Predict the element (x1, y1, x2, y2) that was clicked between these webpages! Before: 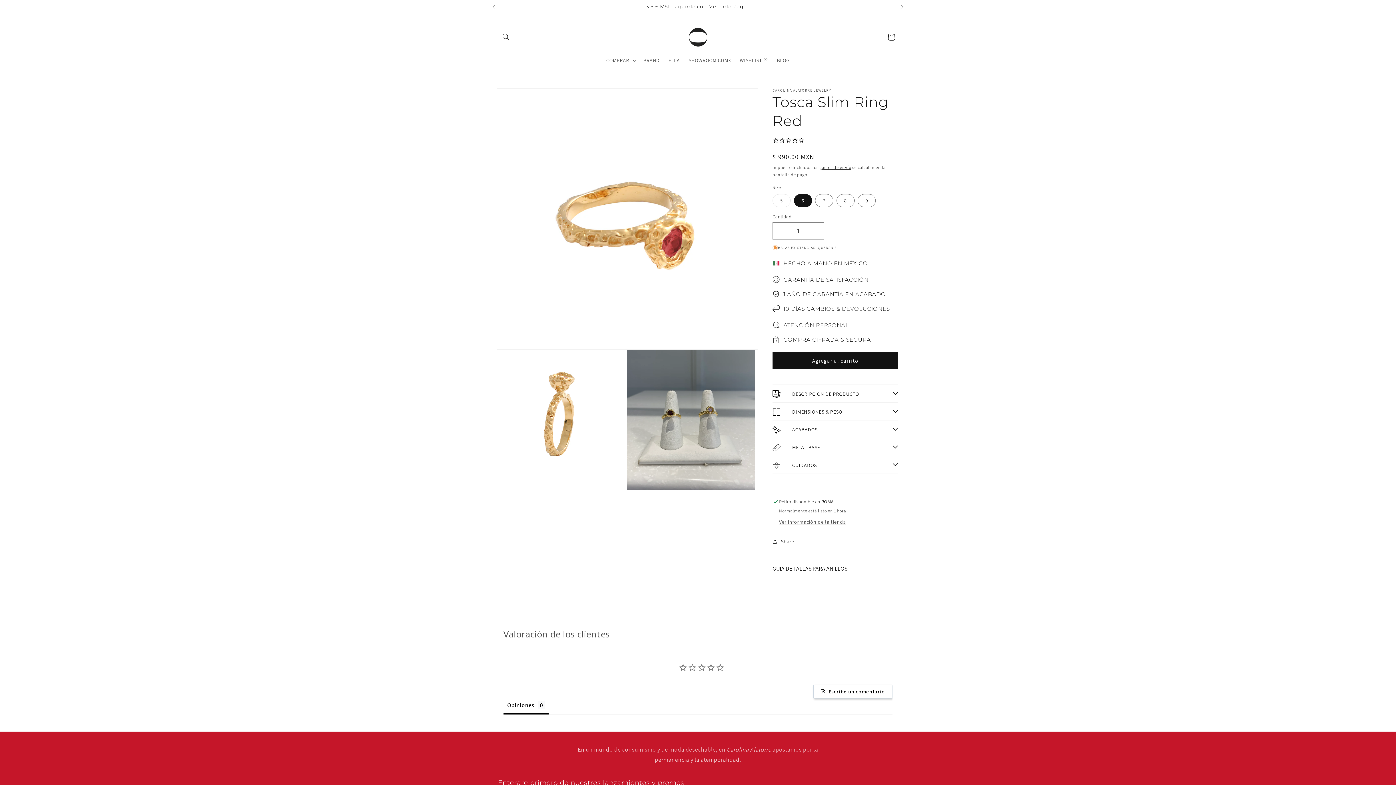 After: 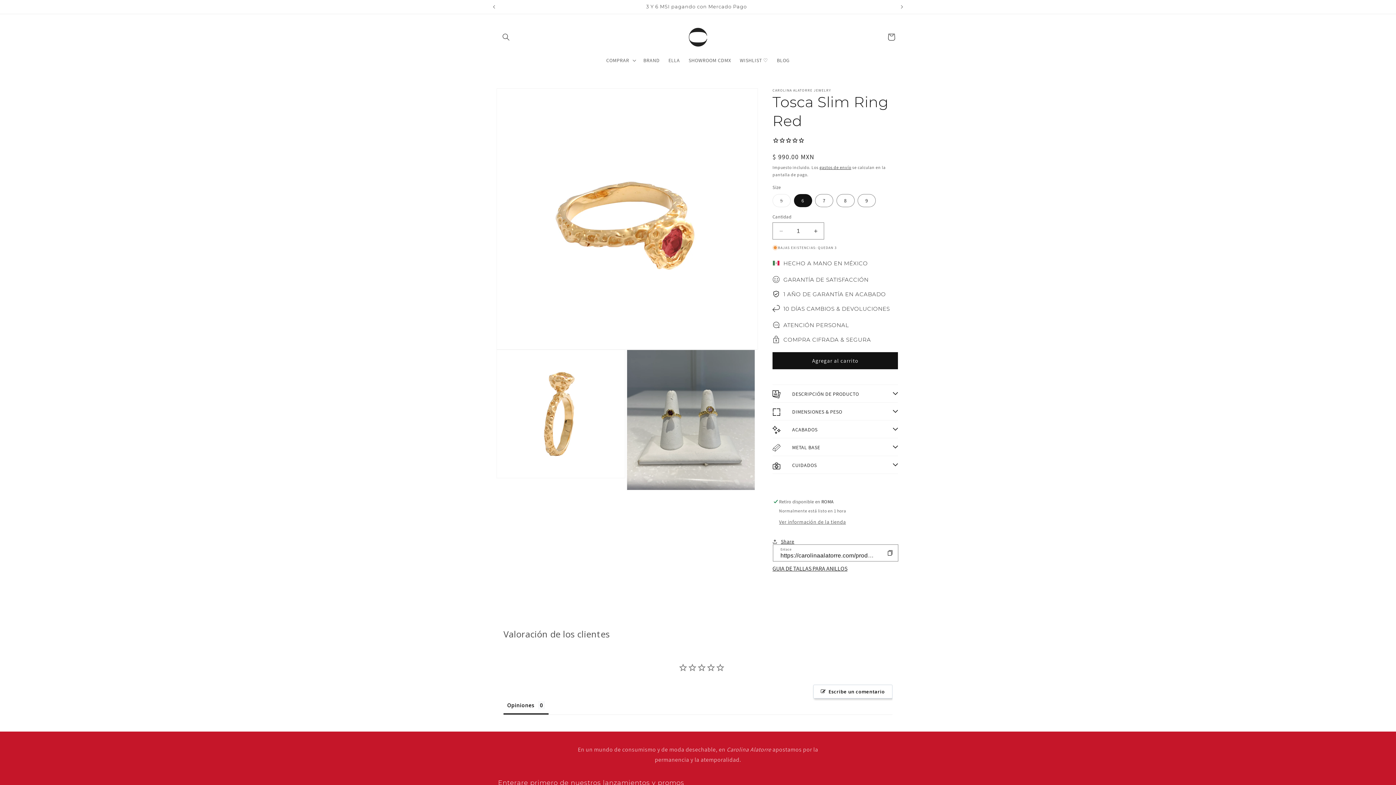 Action: label: Share bbox: (772, 533, 794, 549)